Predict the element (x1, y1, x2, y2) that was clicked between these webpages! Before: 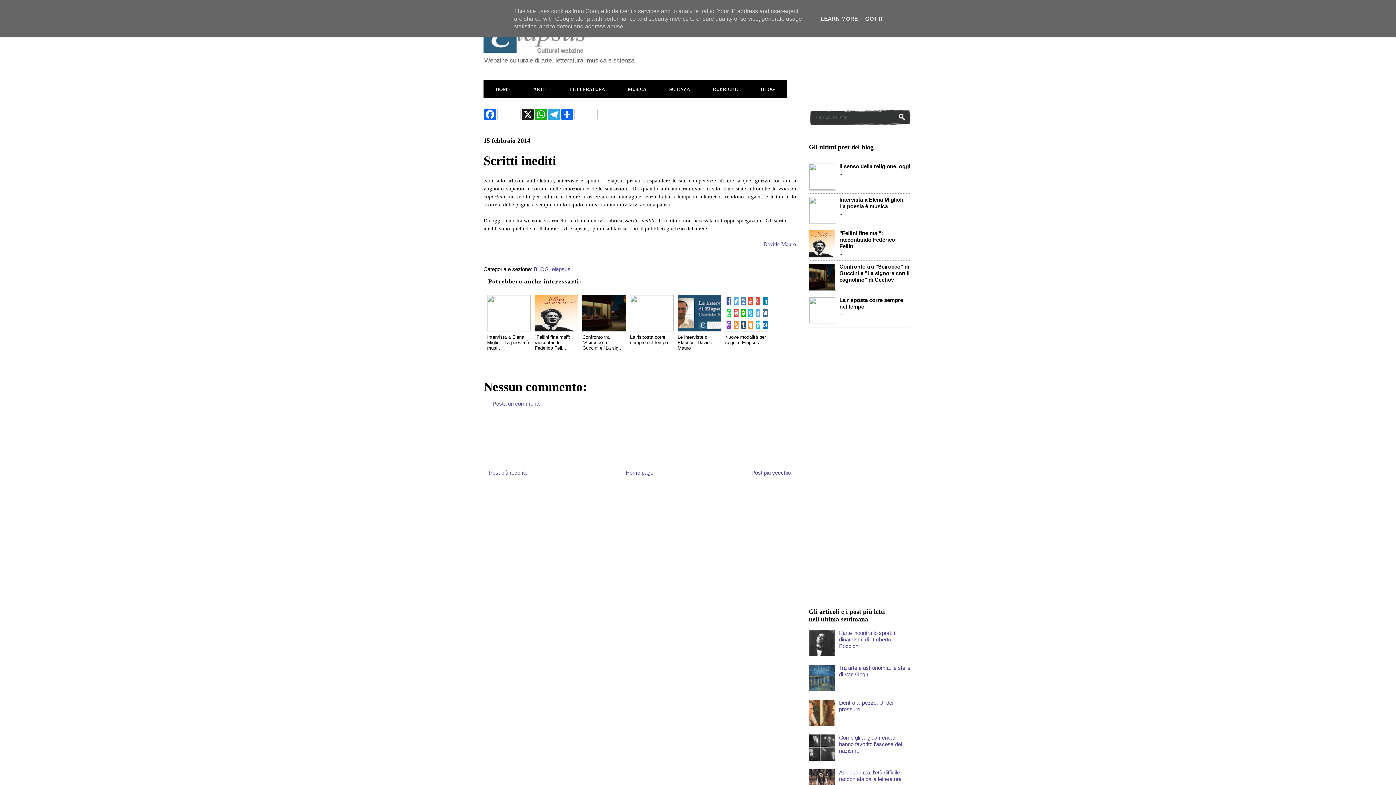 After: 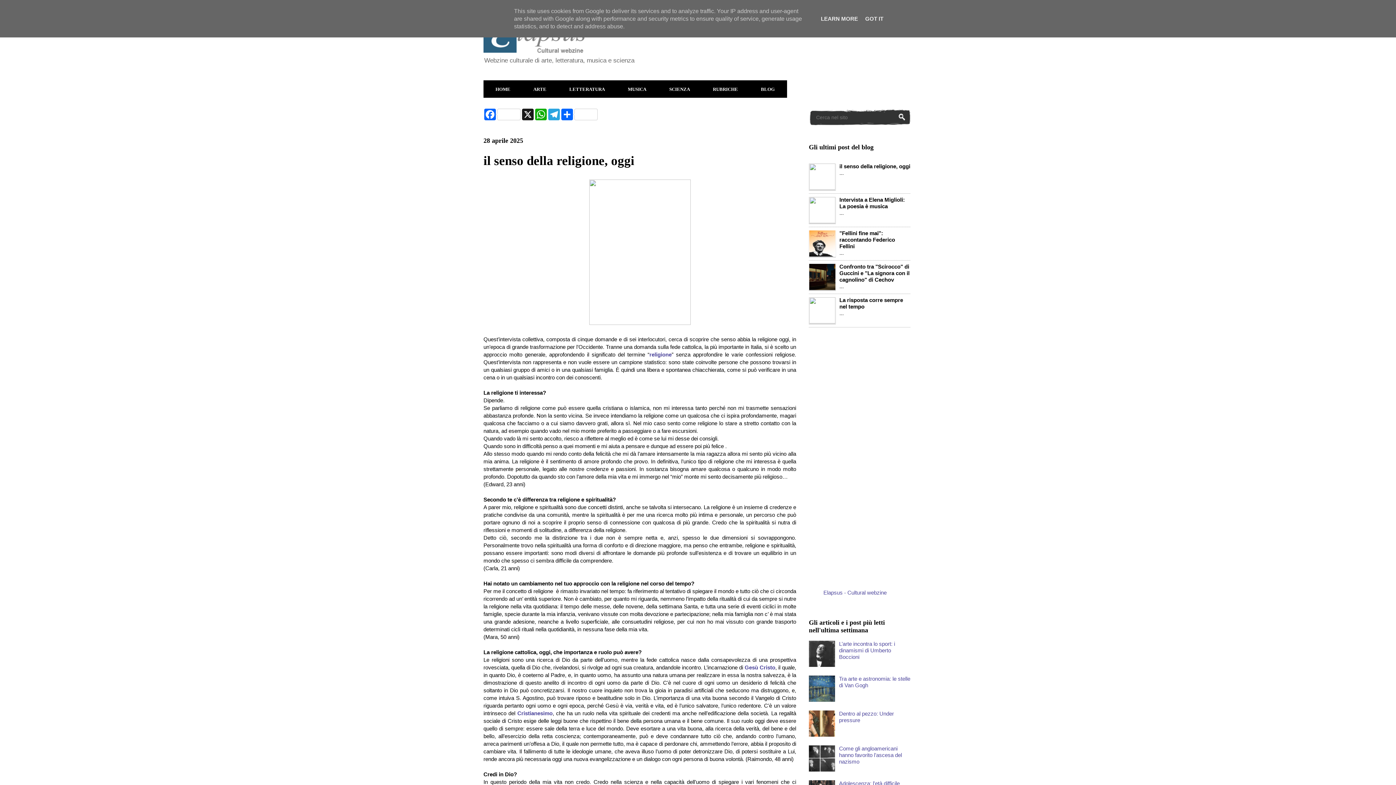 Action: label: il senso della religione, oggi bbox: (839, 163, 910, 169)